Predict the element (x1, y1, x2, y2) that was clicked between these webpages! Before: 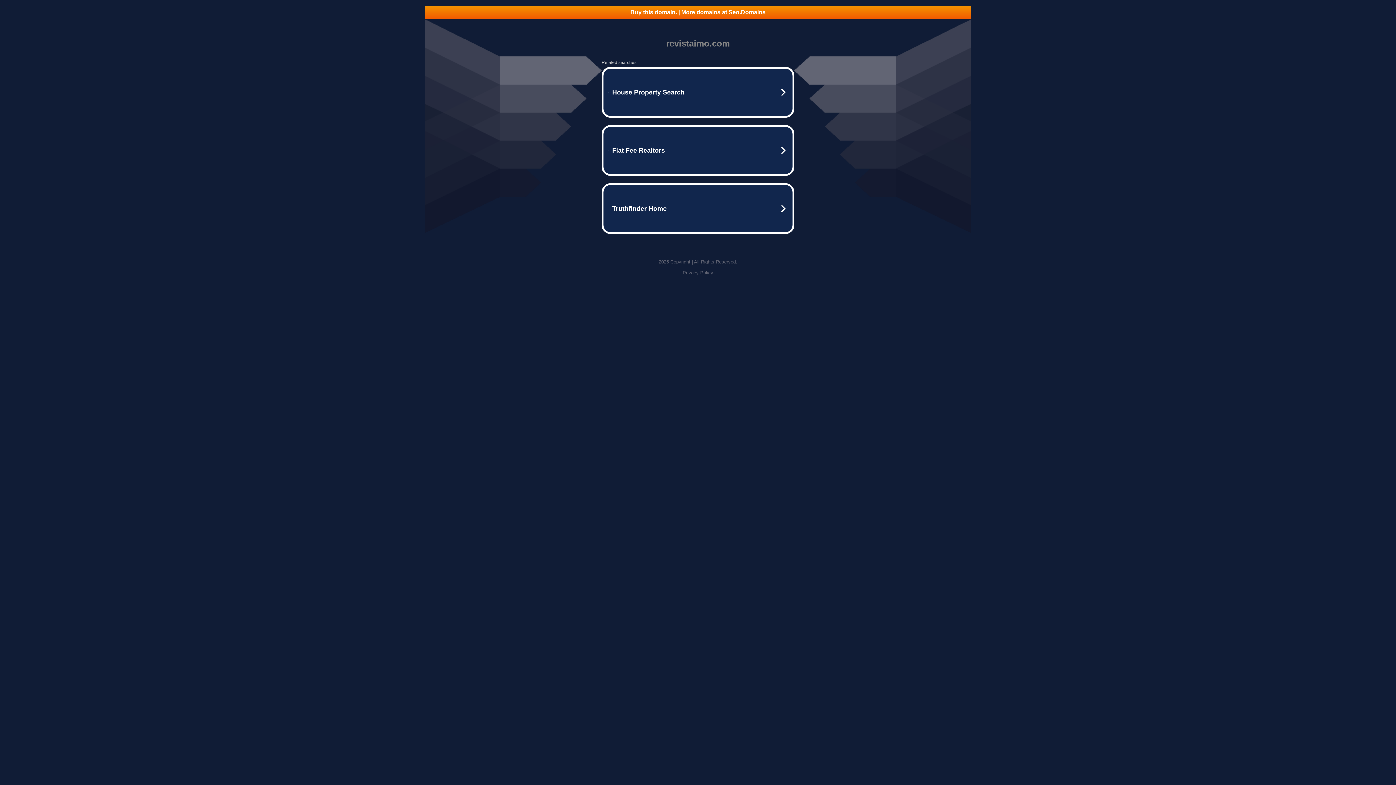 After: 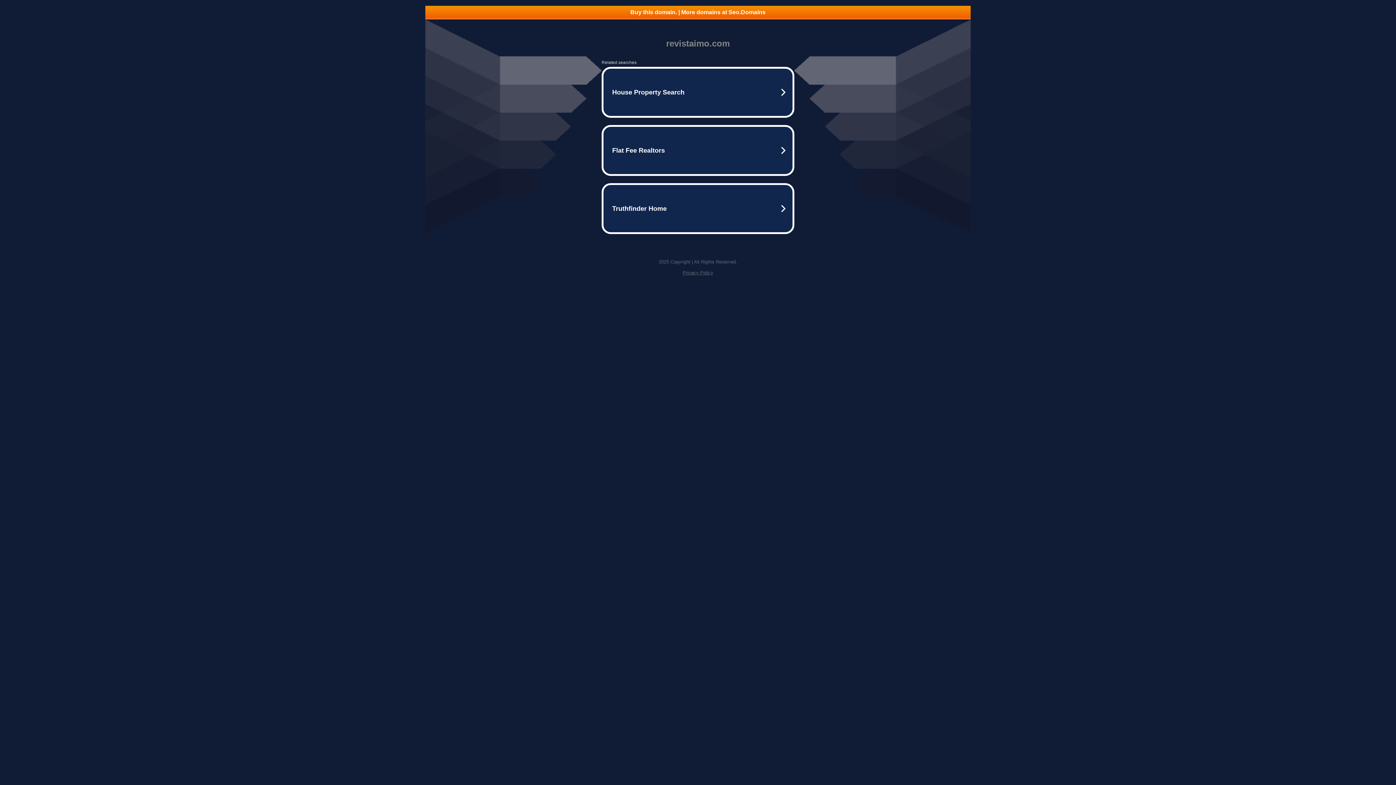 Action: label: Buy this domain. | More domains at Seo.Domains bbox: (425, 5, 970, 18)